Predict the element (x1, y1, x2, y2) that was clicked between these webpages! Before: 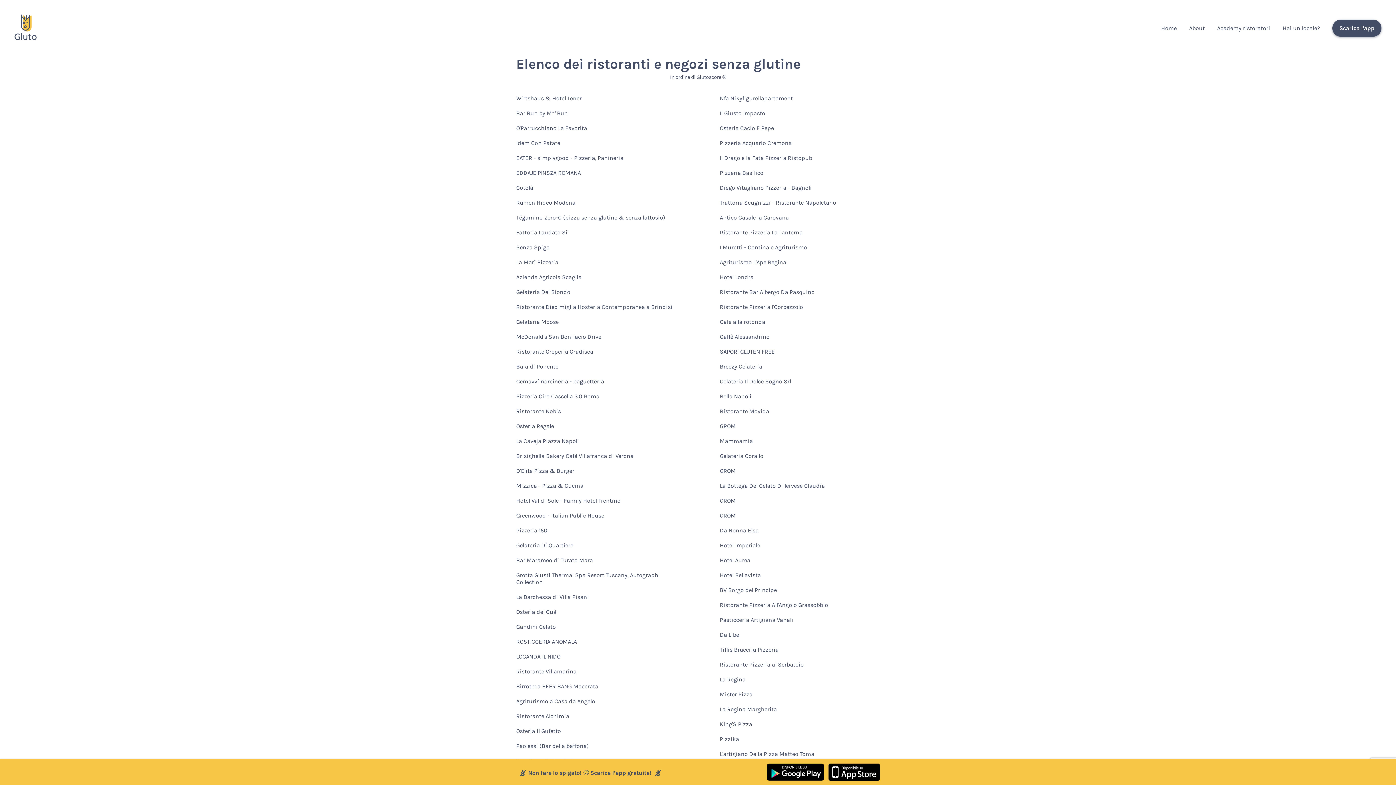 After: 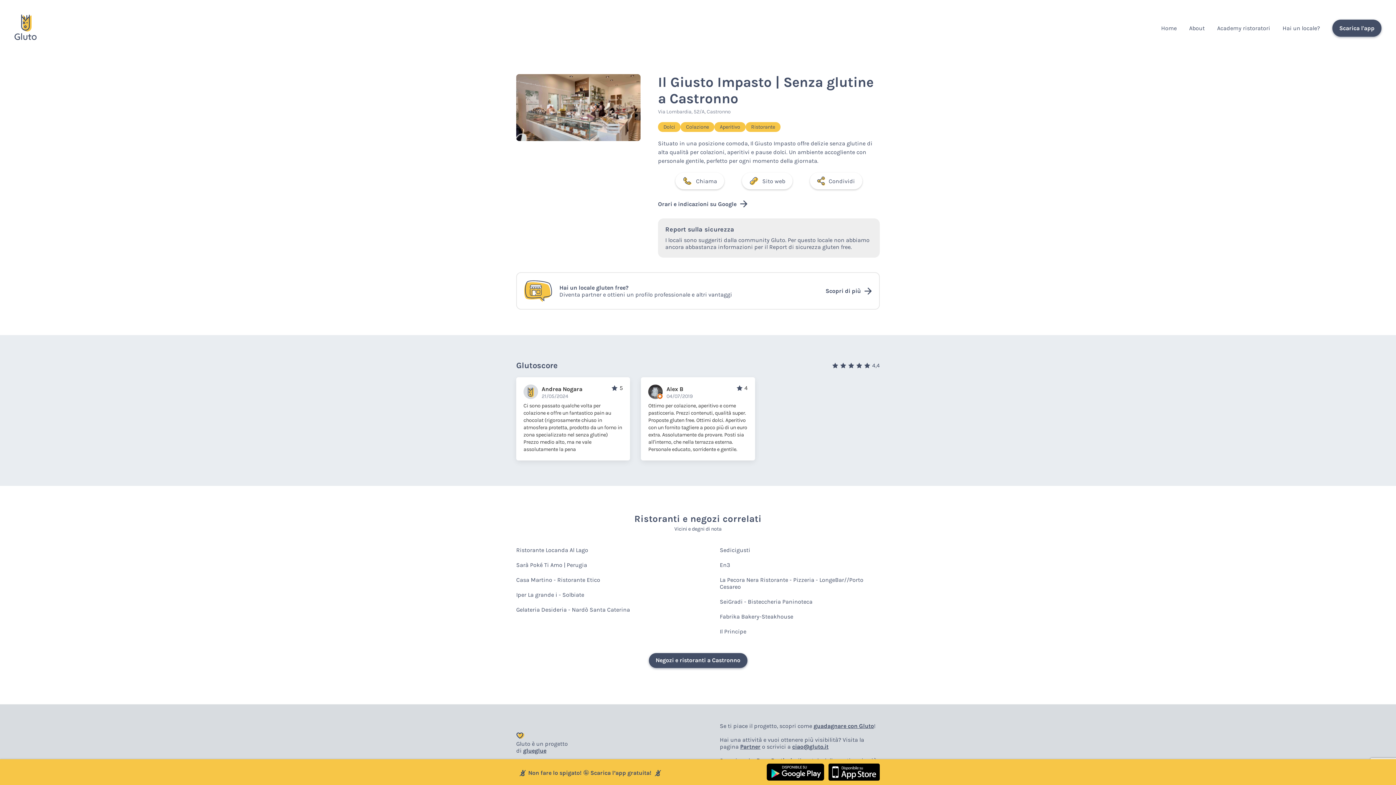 Action: bbox: (720, 106, 765, 121) label: Il Giusto Impasto